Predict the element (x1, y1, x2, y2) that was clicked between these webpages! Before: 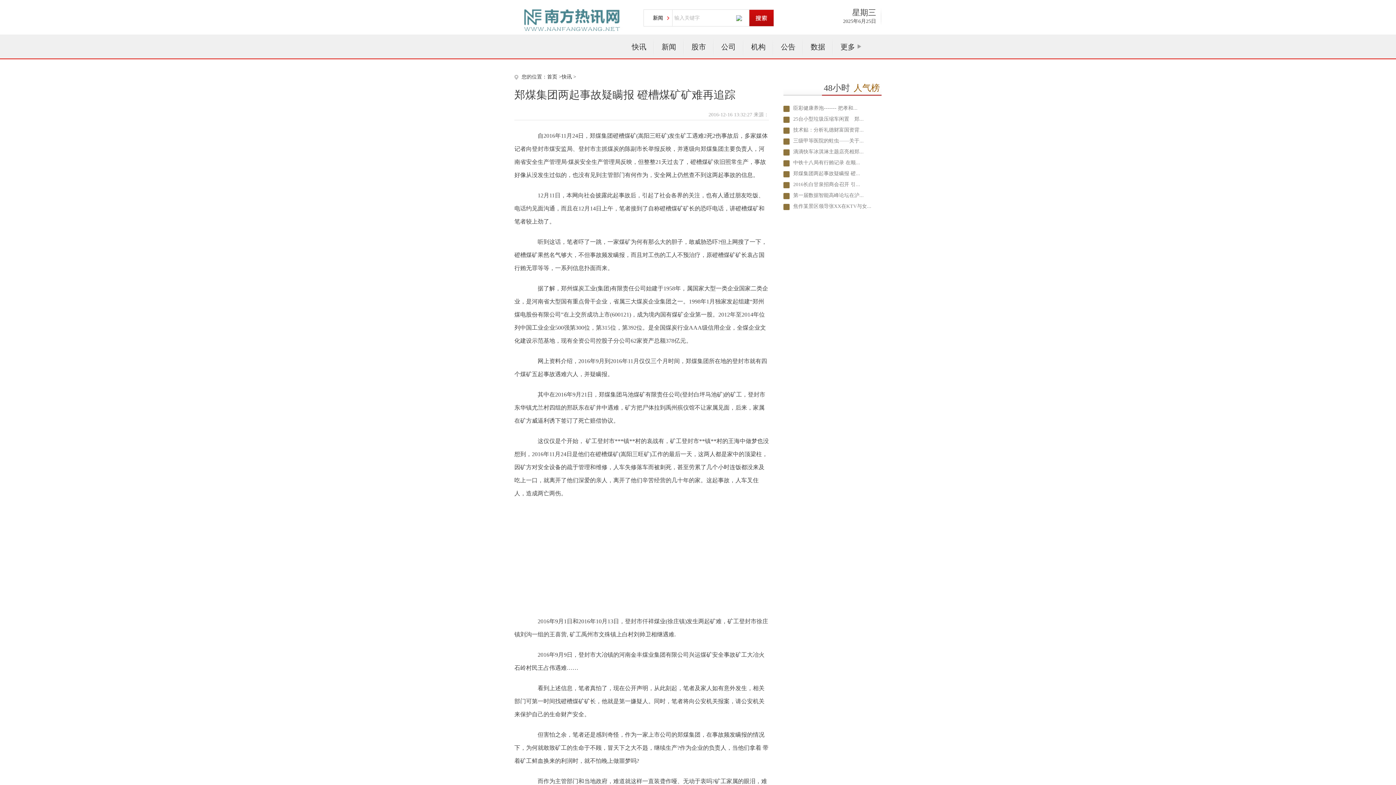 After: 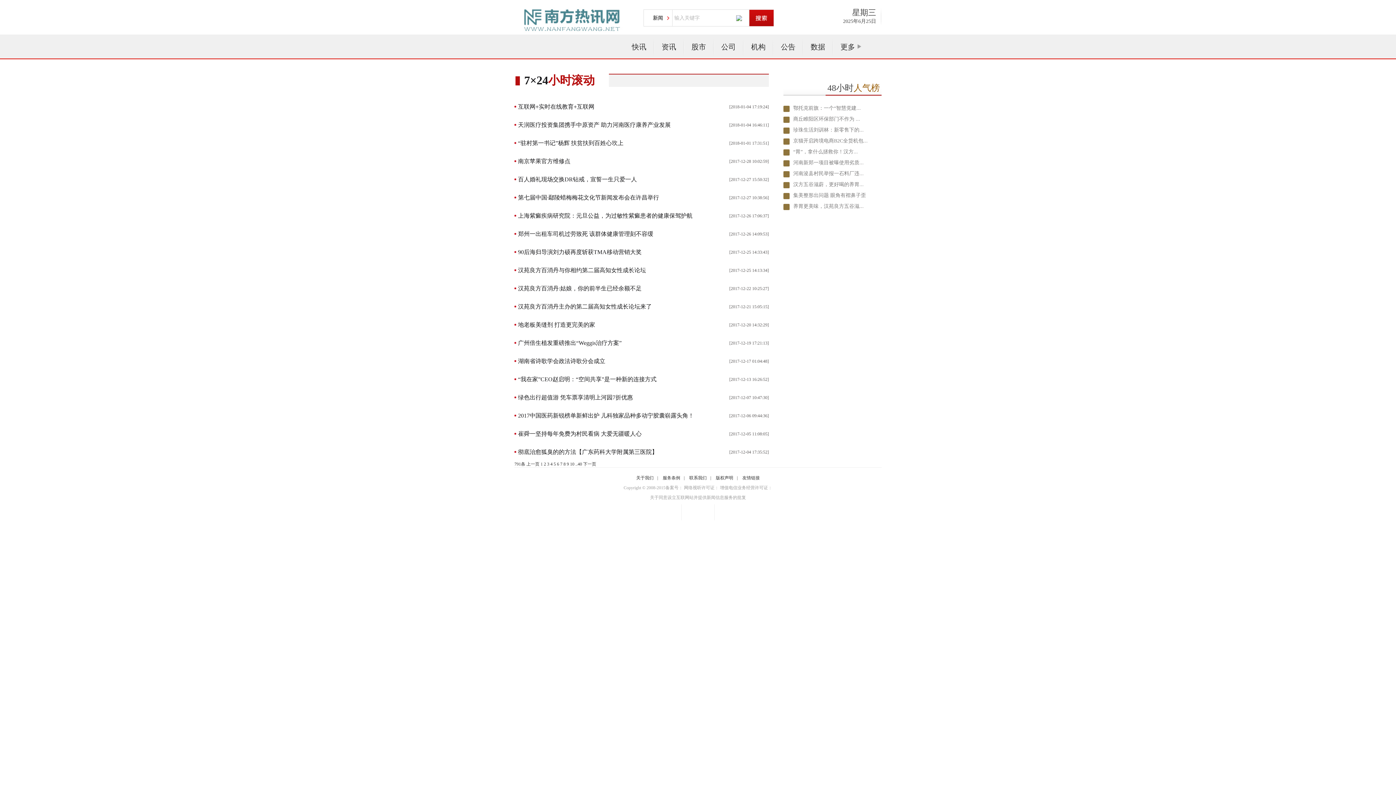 Action: bbox: (632, 42, 646, 50) label: 快讯